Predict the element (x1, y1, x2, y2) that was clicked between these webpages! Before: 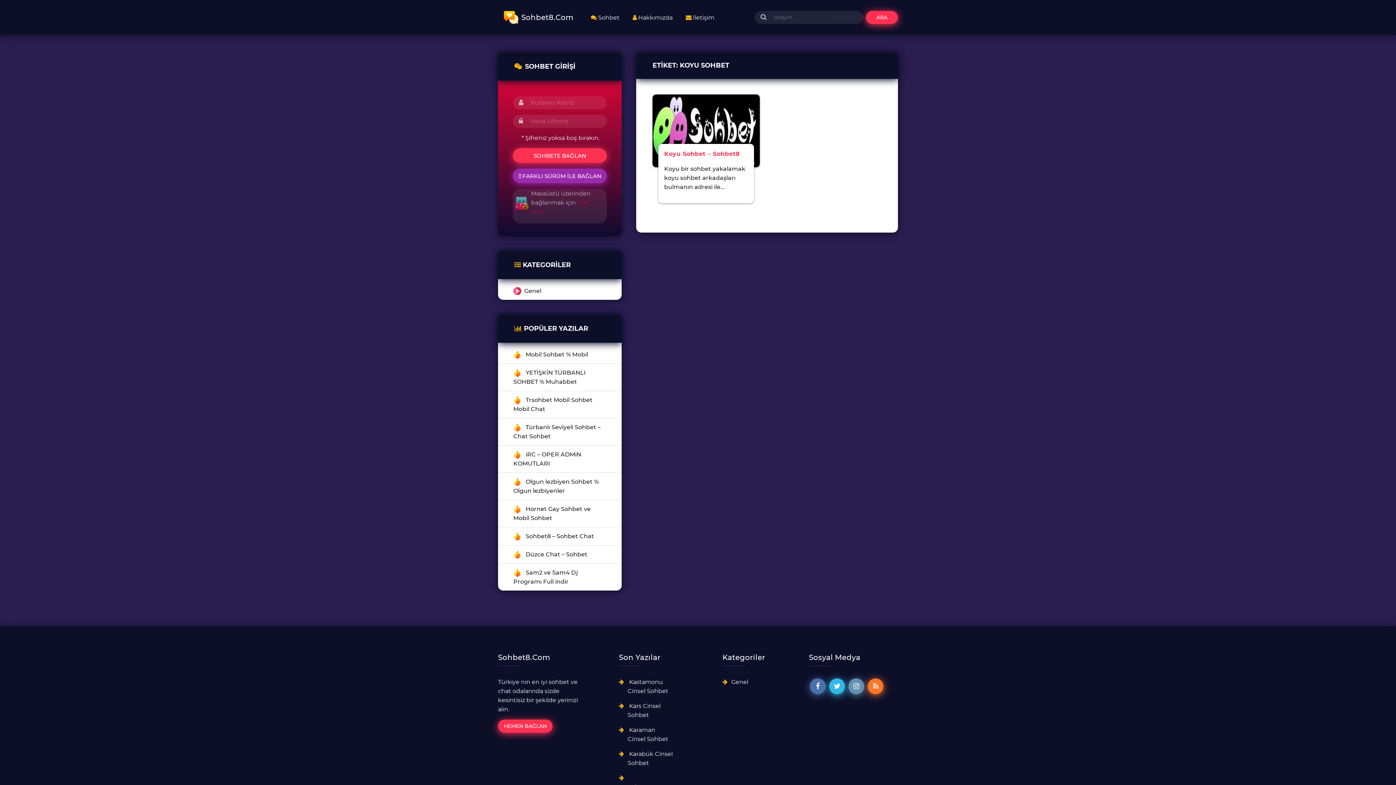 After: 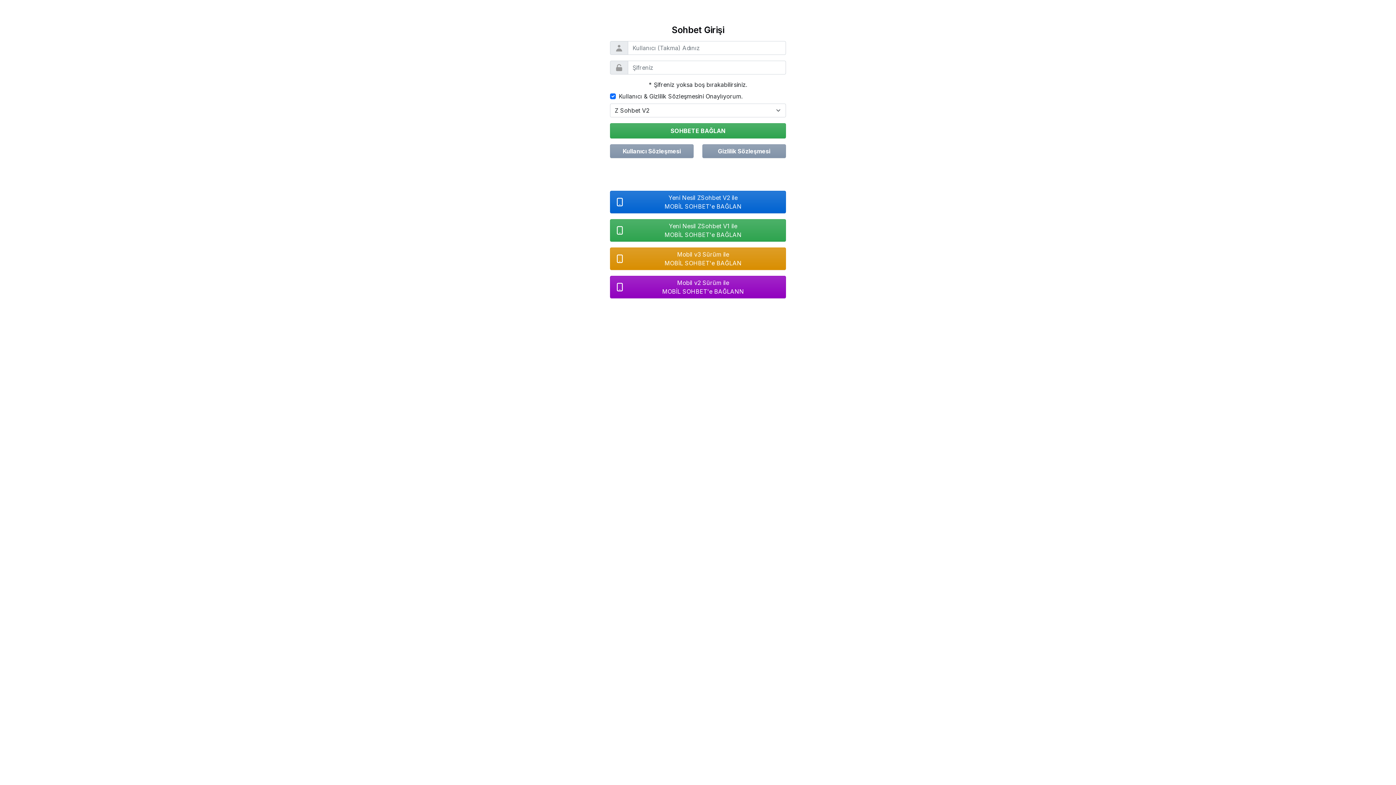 Action: bbox: (513, 168, 606, 183) label:  FARKLI SÜRÜM İLE BAĞLAN